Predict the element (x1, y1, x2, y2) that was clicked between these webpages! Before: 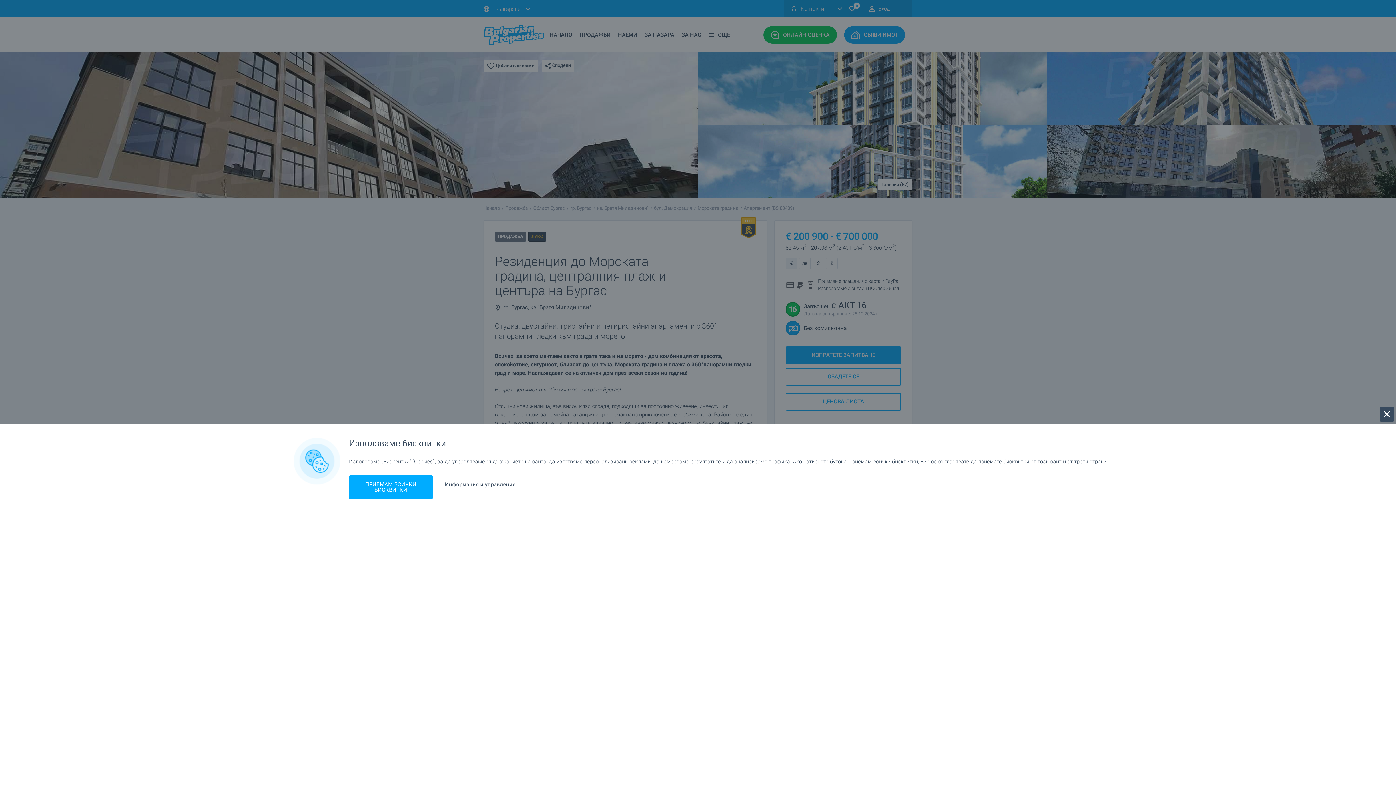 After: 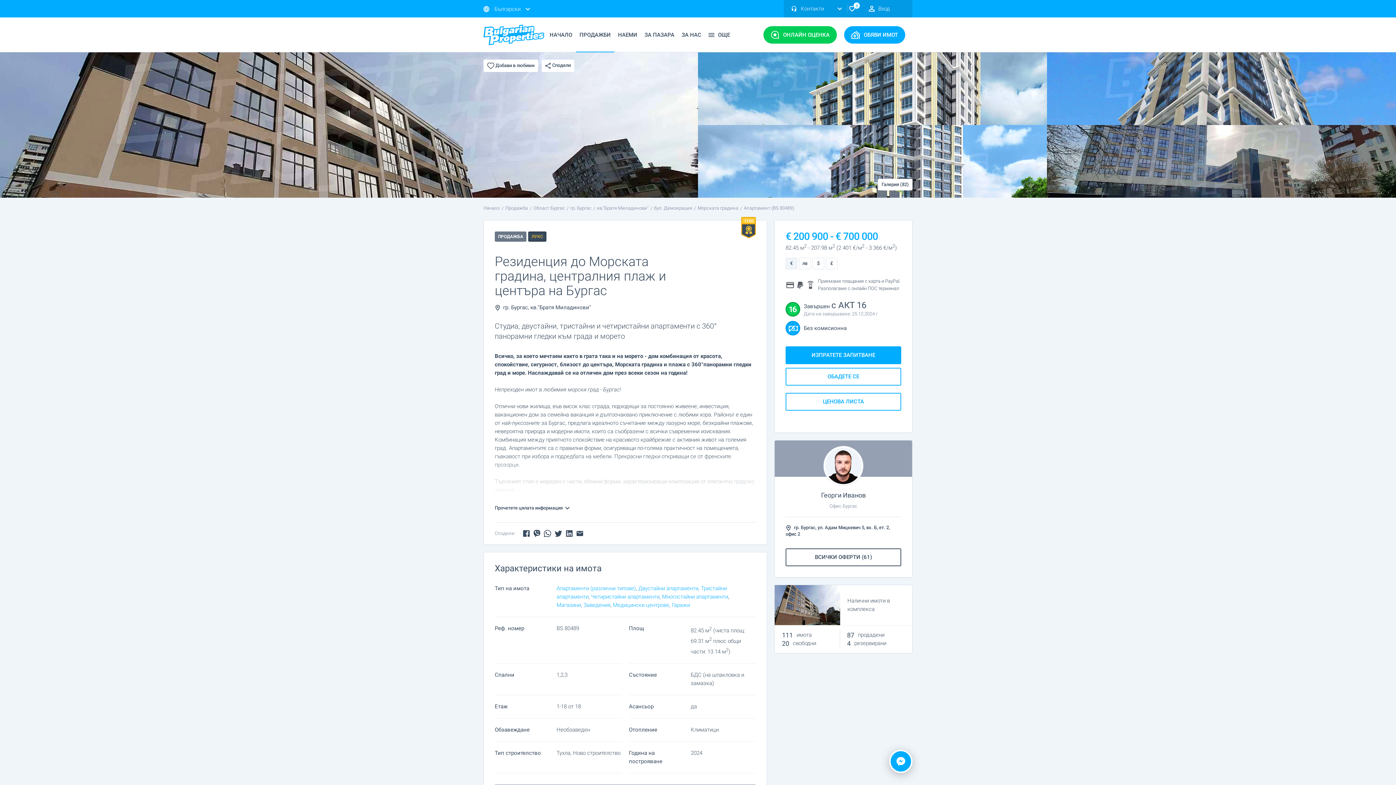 Action: label: ПРИЕМАМ ВСИЧКИ БИСКВИТКИ bbox: (349, 475, 432, 499)